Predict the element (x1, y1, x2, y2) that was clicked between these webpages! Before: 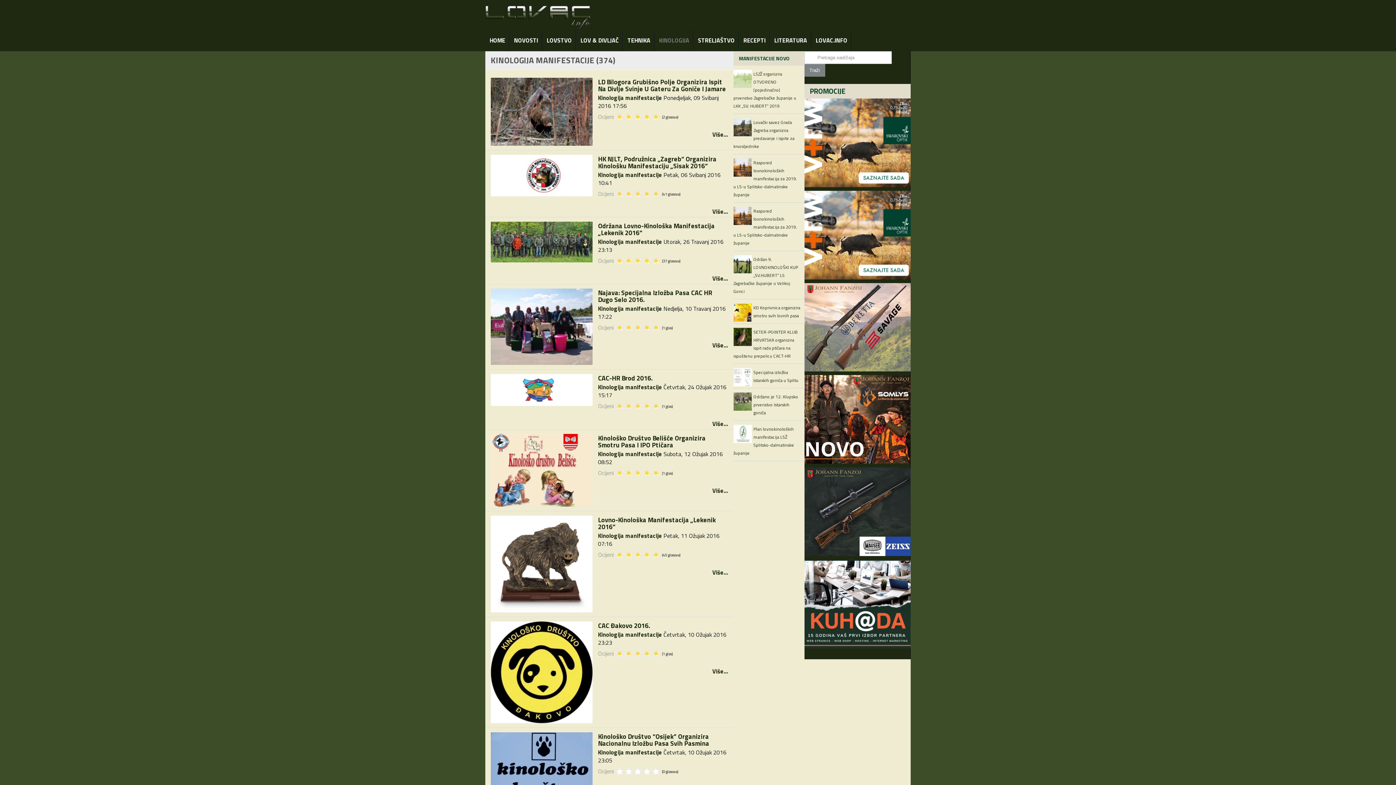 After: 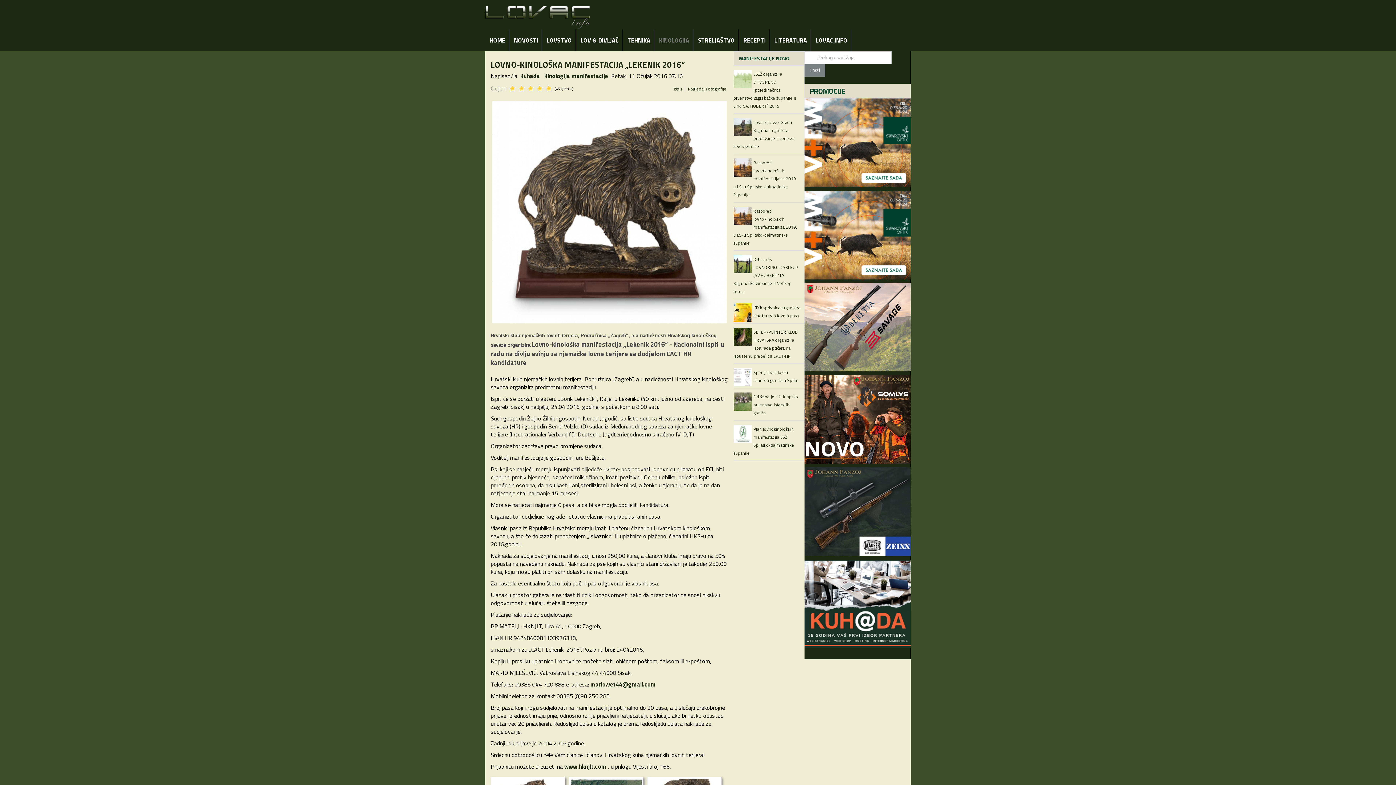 Action: label: Lovno-Kinološka Manifestacija „Lekenik 2016“ bbox: (598, 515, 716, 532)